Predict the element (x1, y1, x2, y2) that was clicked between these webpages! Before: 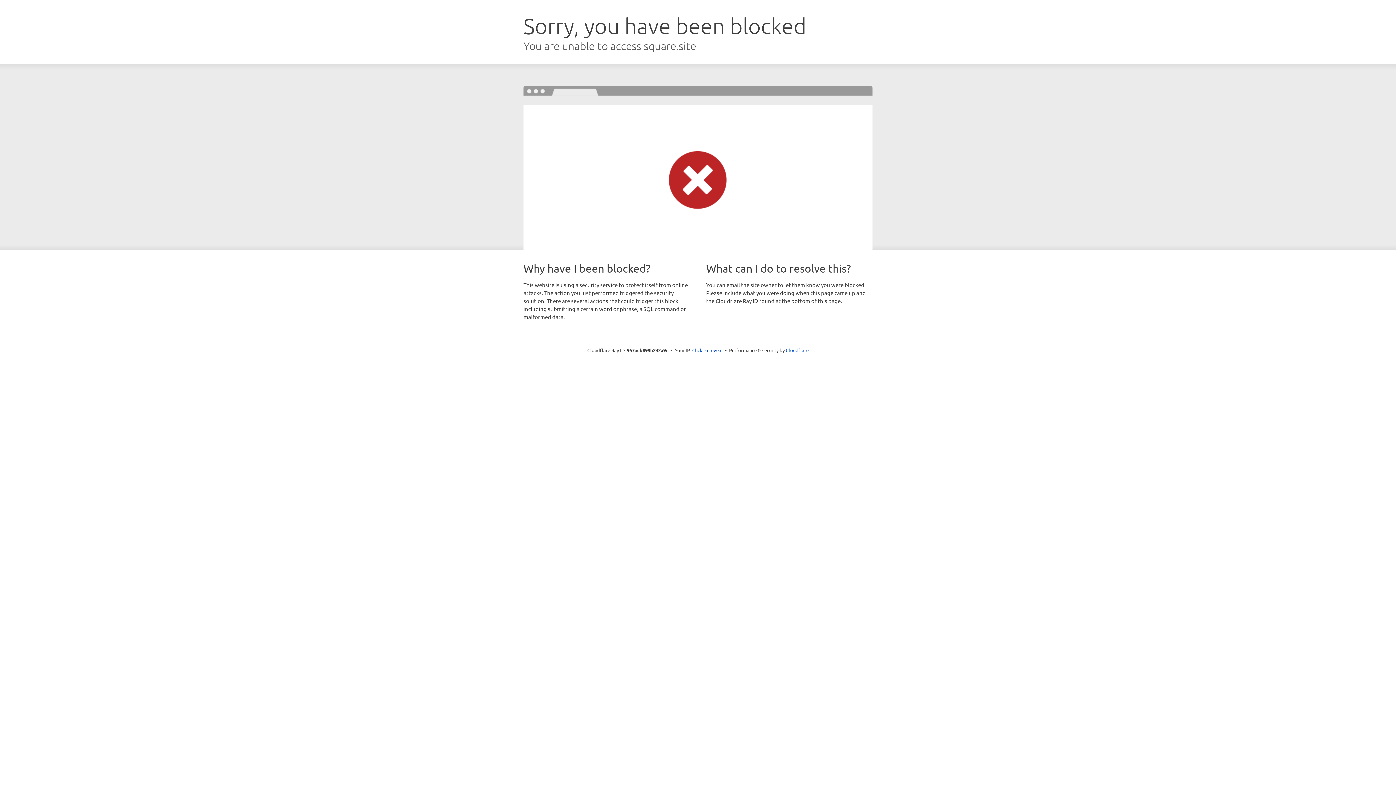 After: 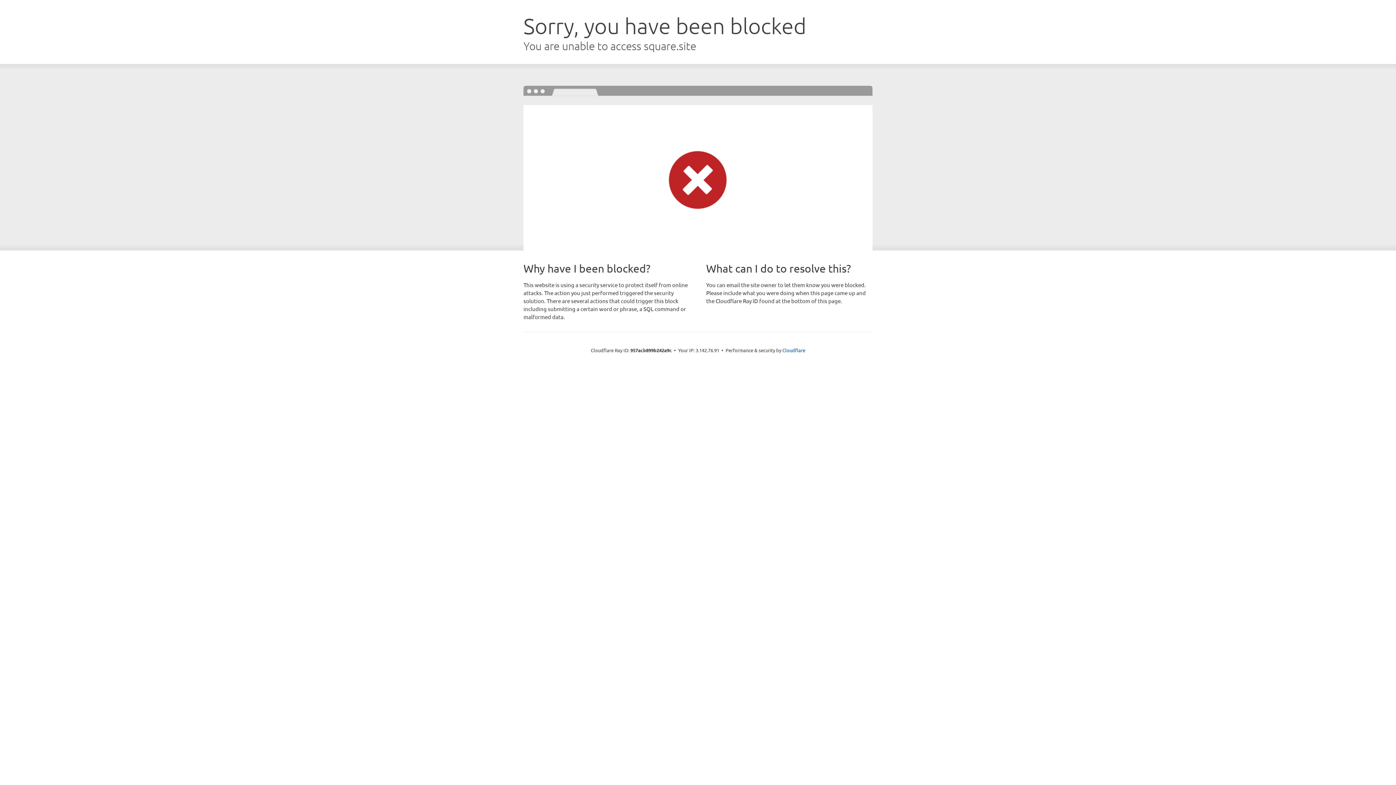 Action: label: Click to reveal bbox: (692, 346, 722, 353)